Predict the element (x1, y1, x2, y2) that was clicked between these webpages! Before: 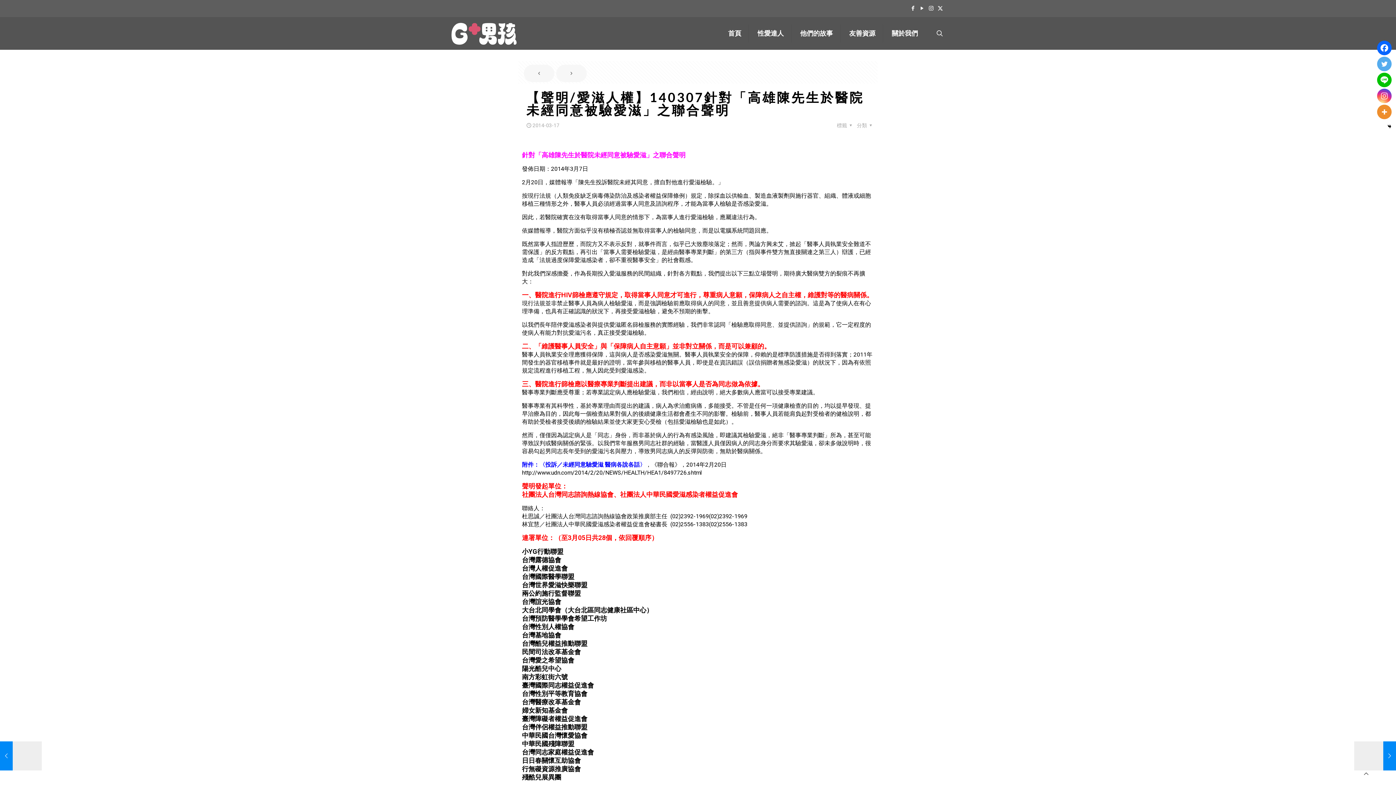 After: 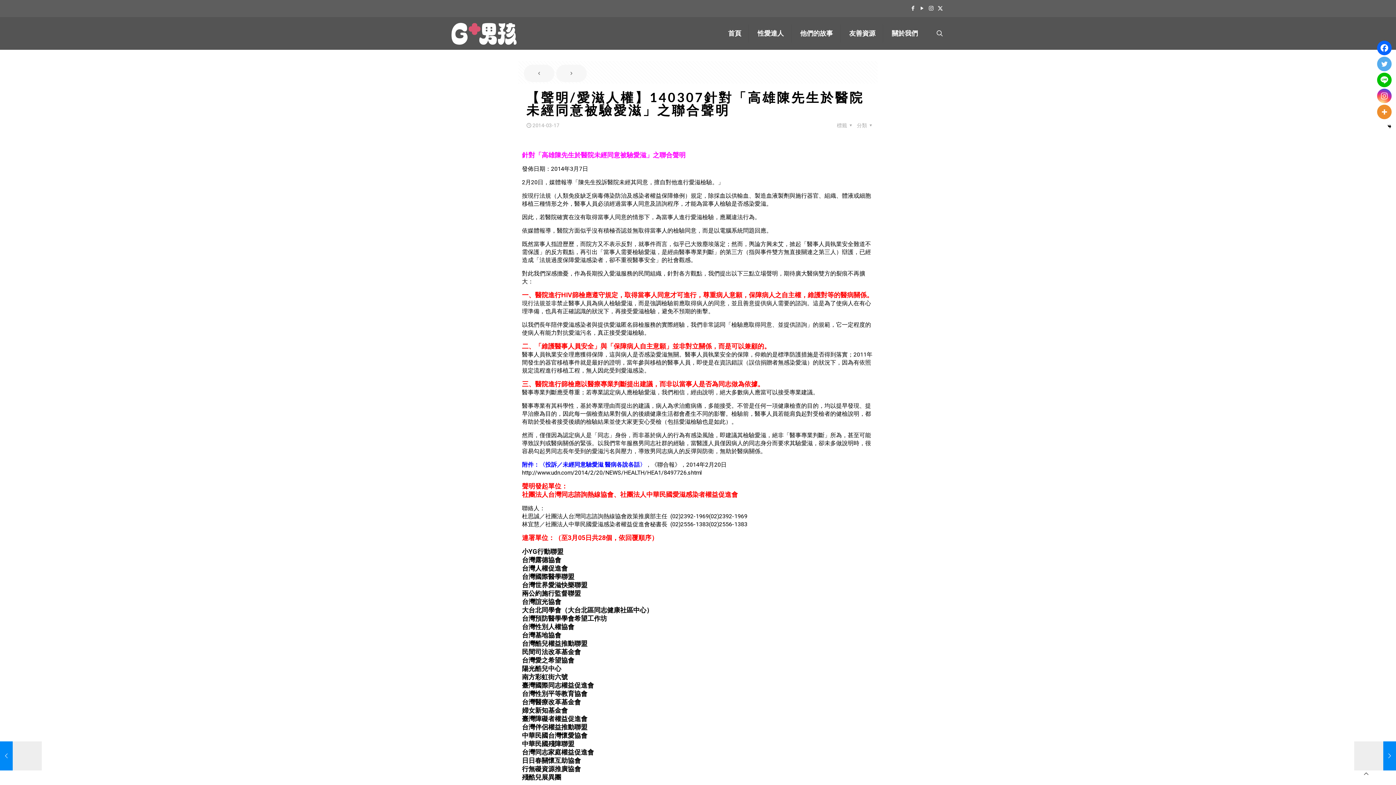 Action: label: Twitter bbox: (1377, 56, 1392, 71)